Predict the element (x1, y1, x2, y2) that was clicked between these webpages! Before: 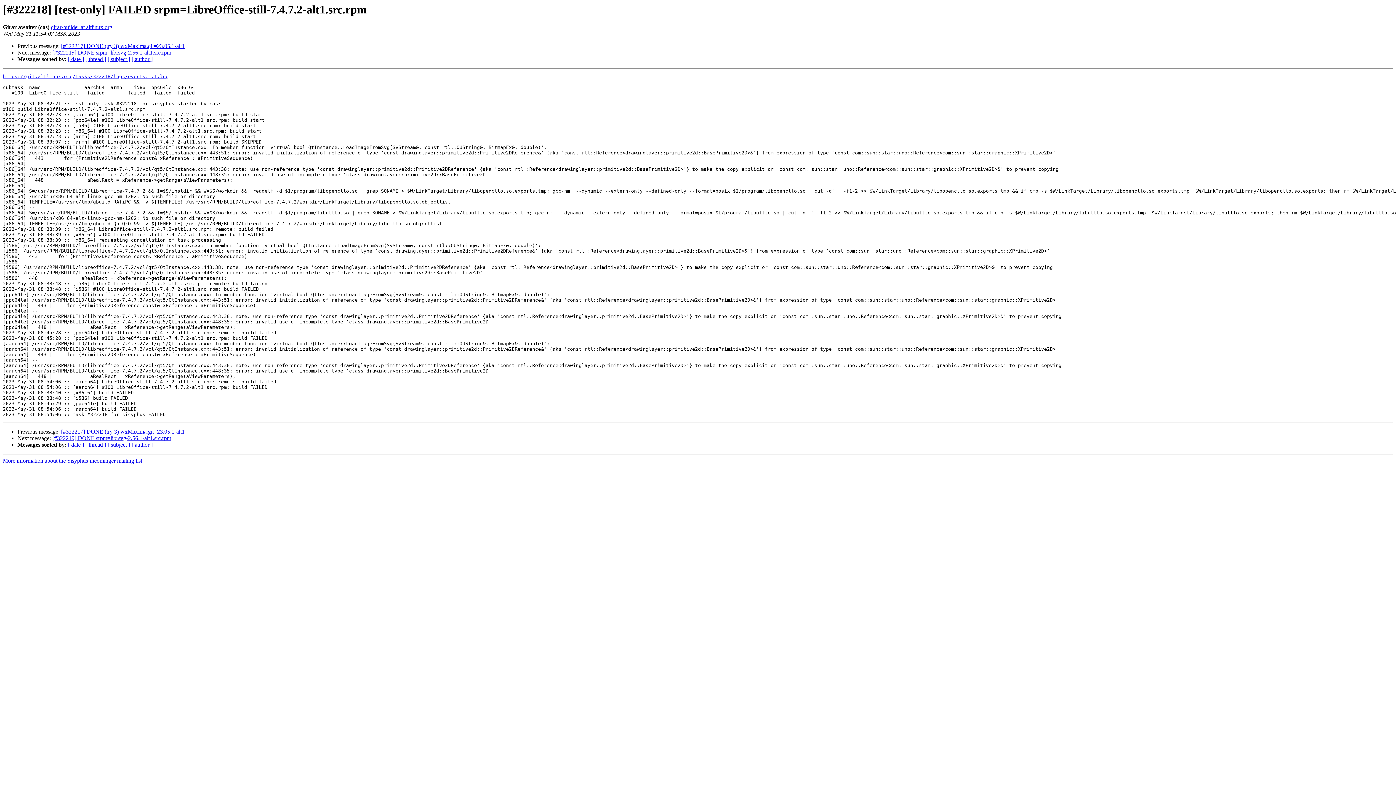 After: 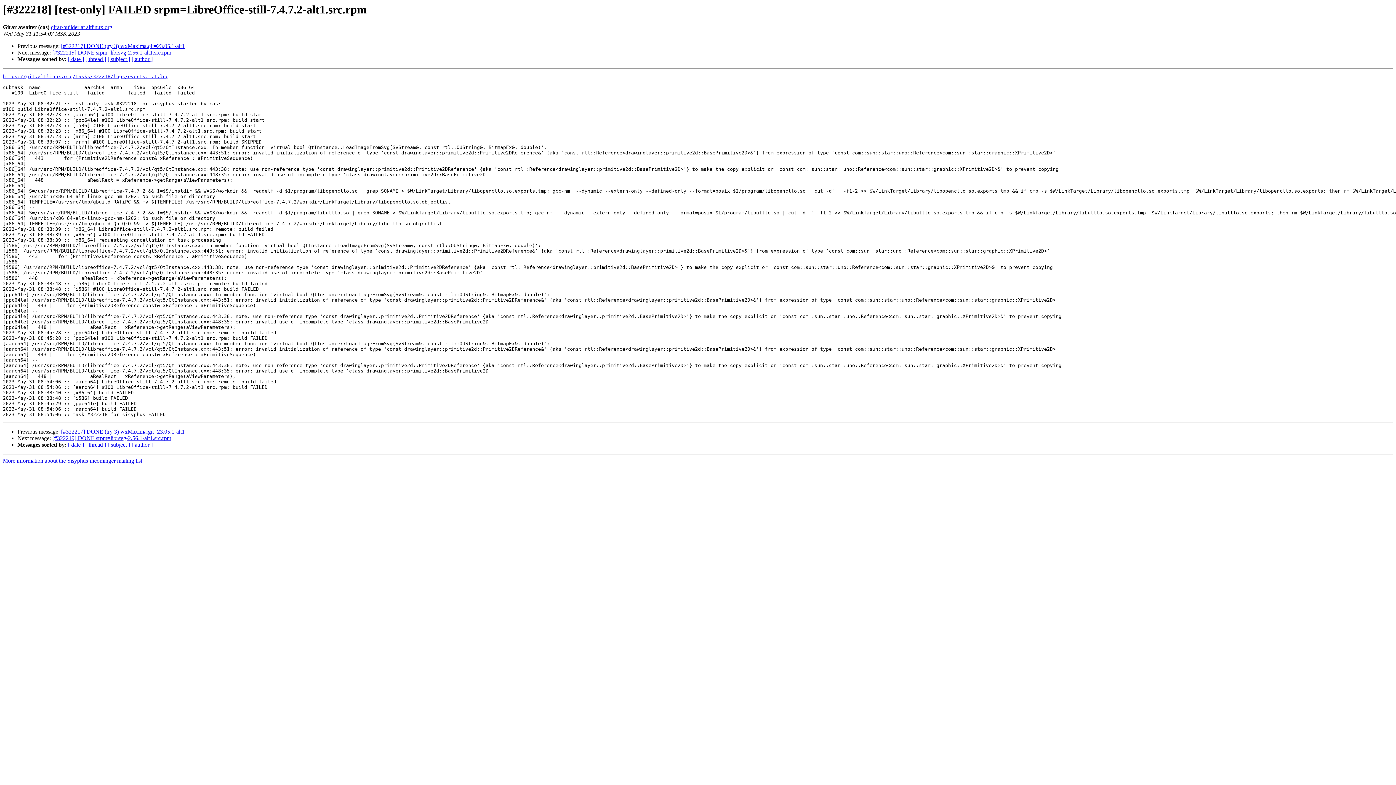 Action: bbox: (50, 24, 112, 30) label: girar-builder at altlinux.org